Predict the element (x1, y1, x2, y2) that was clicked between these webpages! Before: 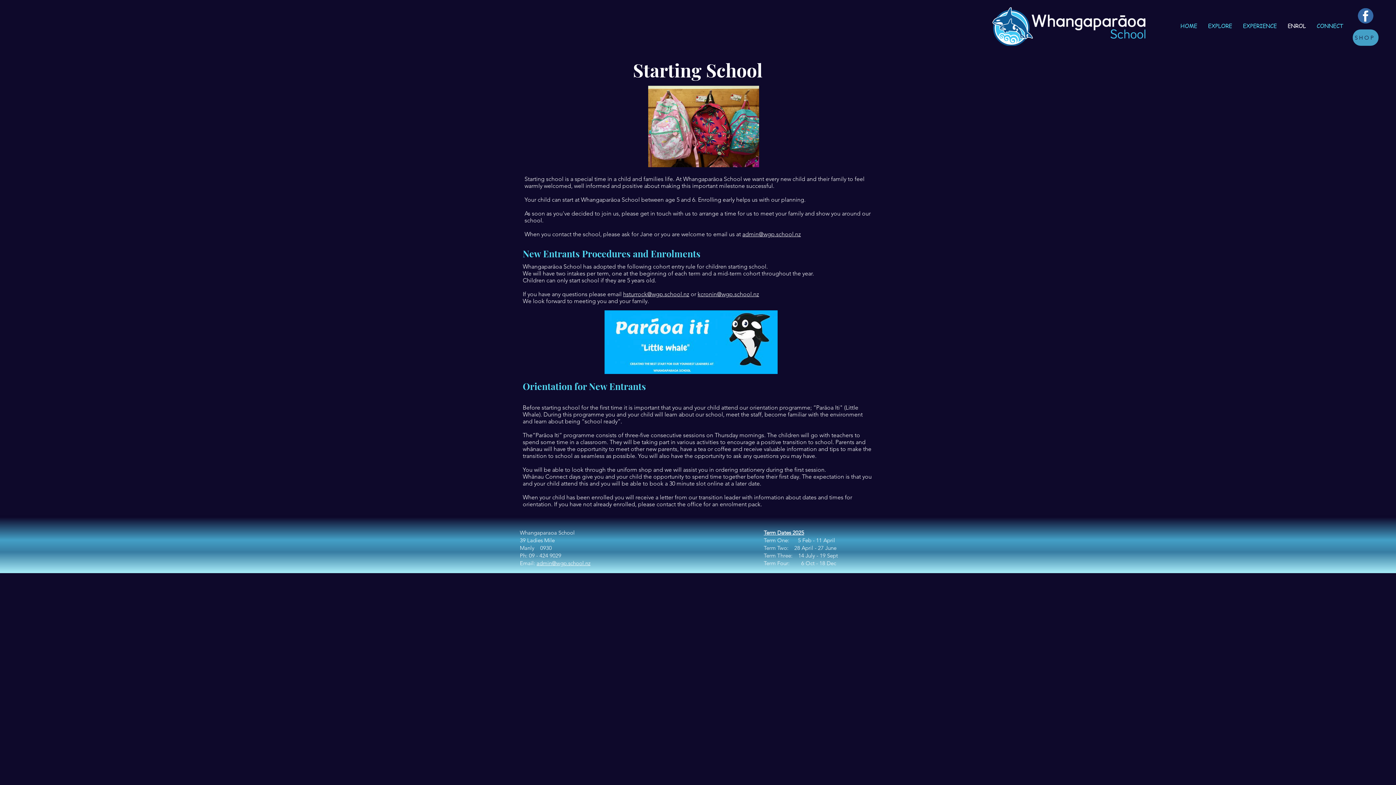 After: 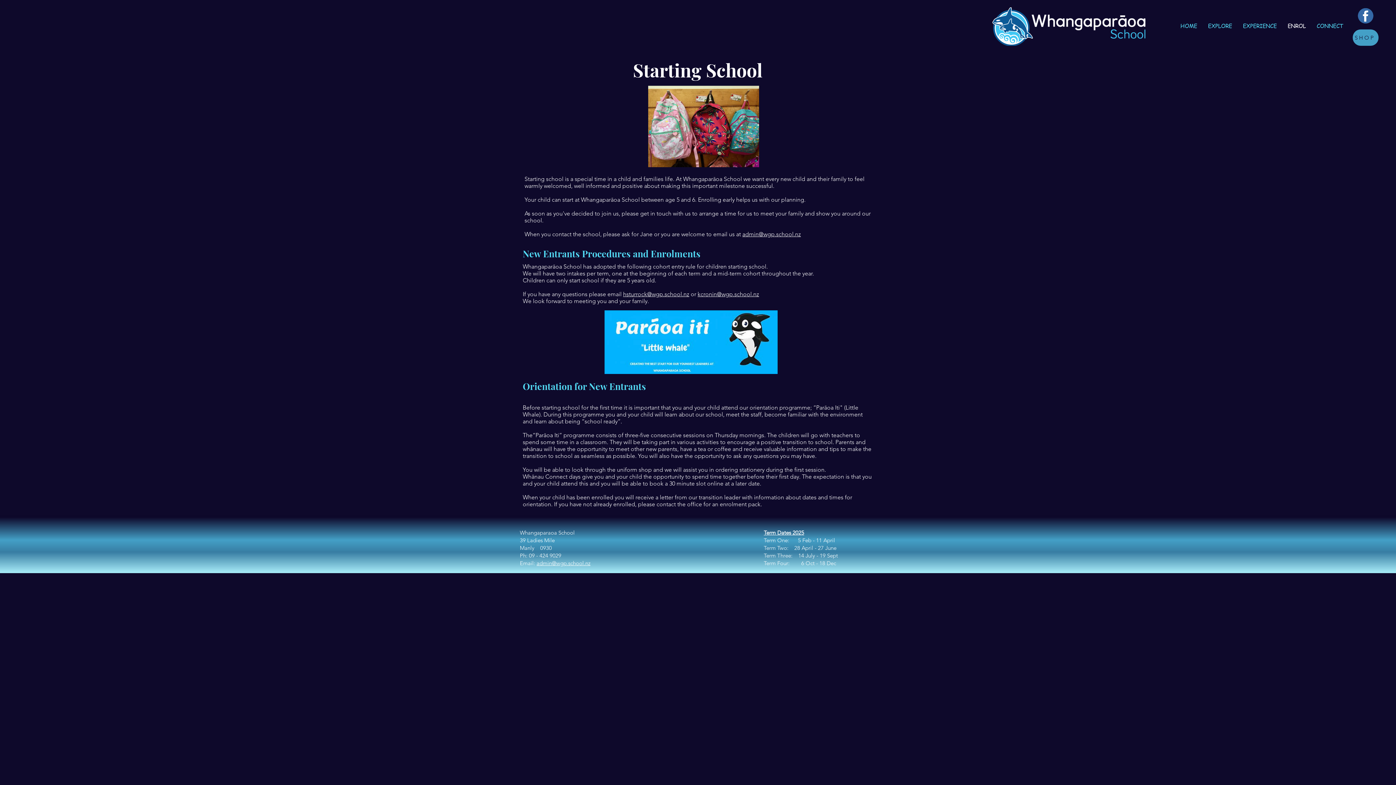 Action: label: hsturrock@wgp.school.nz bbox: (623, 290, 689, 297)